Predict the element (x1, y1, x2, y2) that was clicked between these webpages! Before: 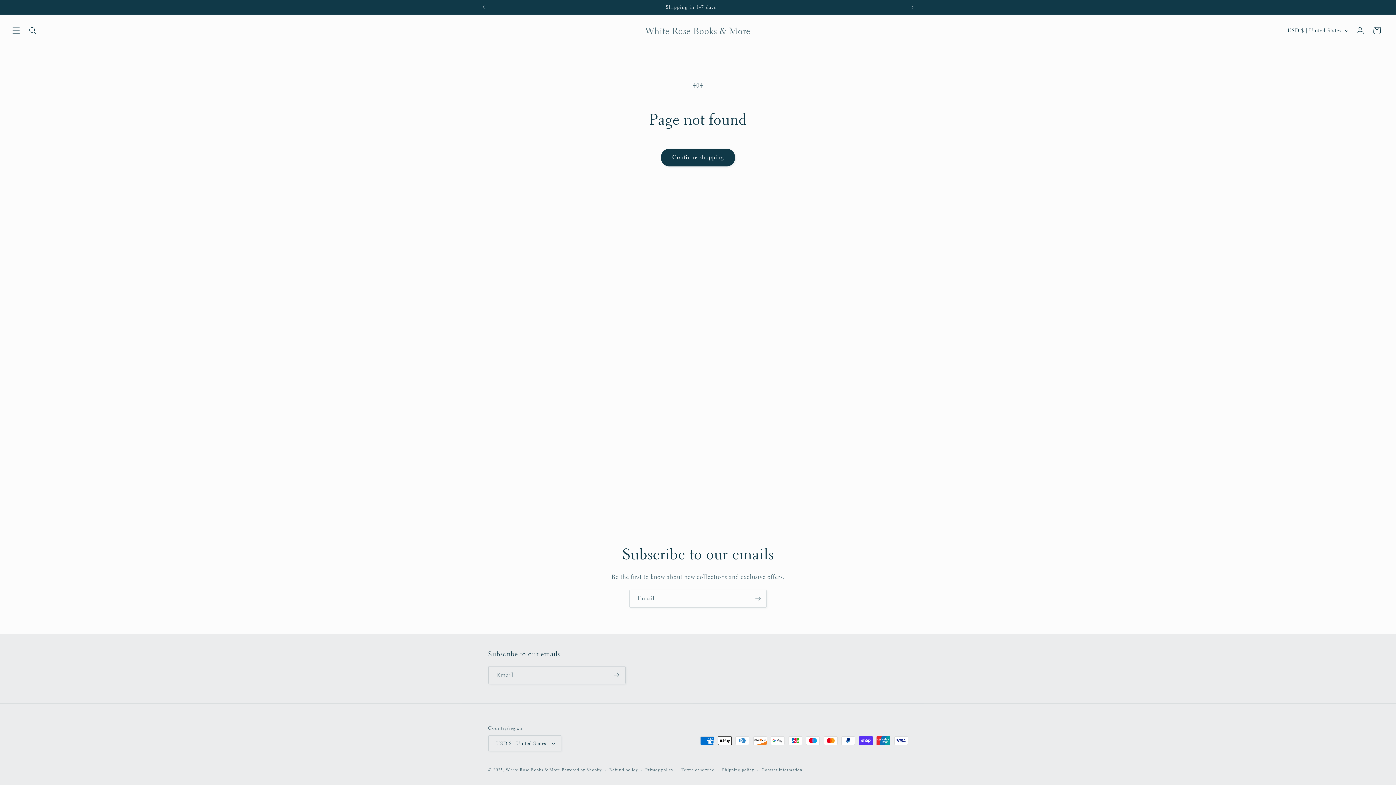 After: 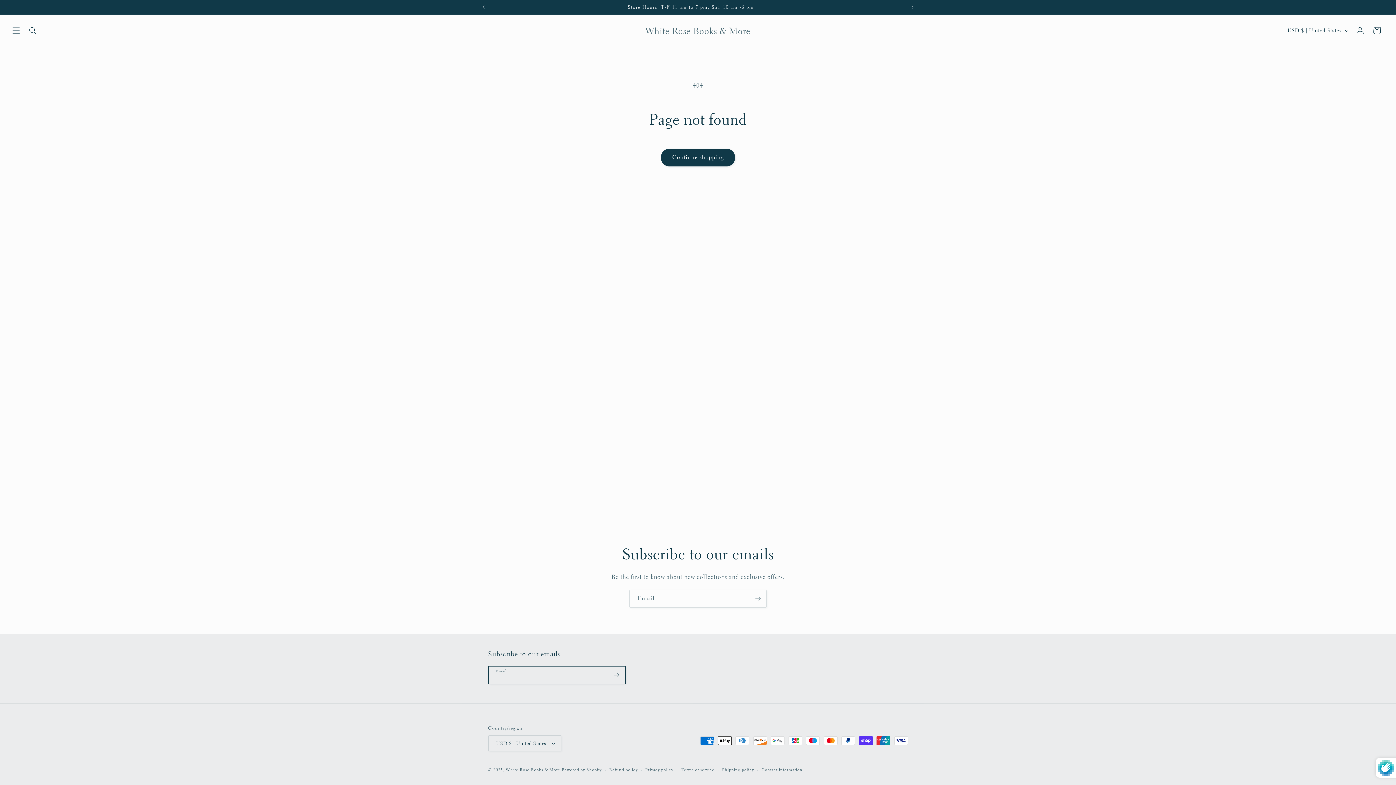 Action: label: Subscribe bbox: (608, 666, 625, 684)